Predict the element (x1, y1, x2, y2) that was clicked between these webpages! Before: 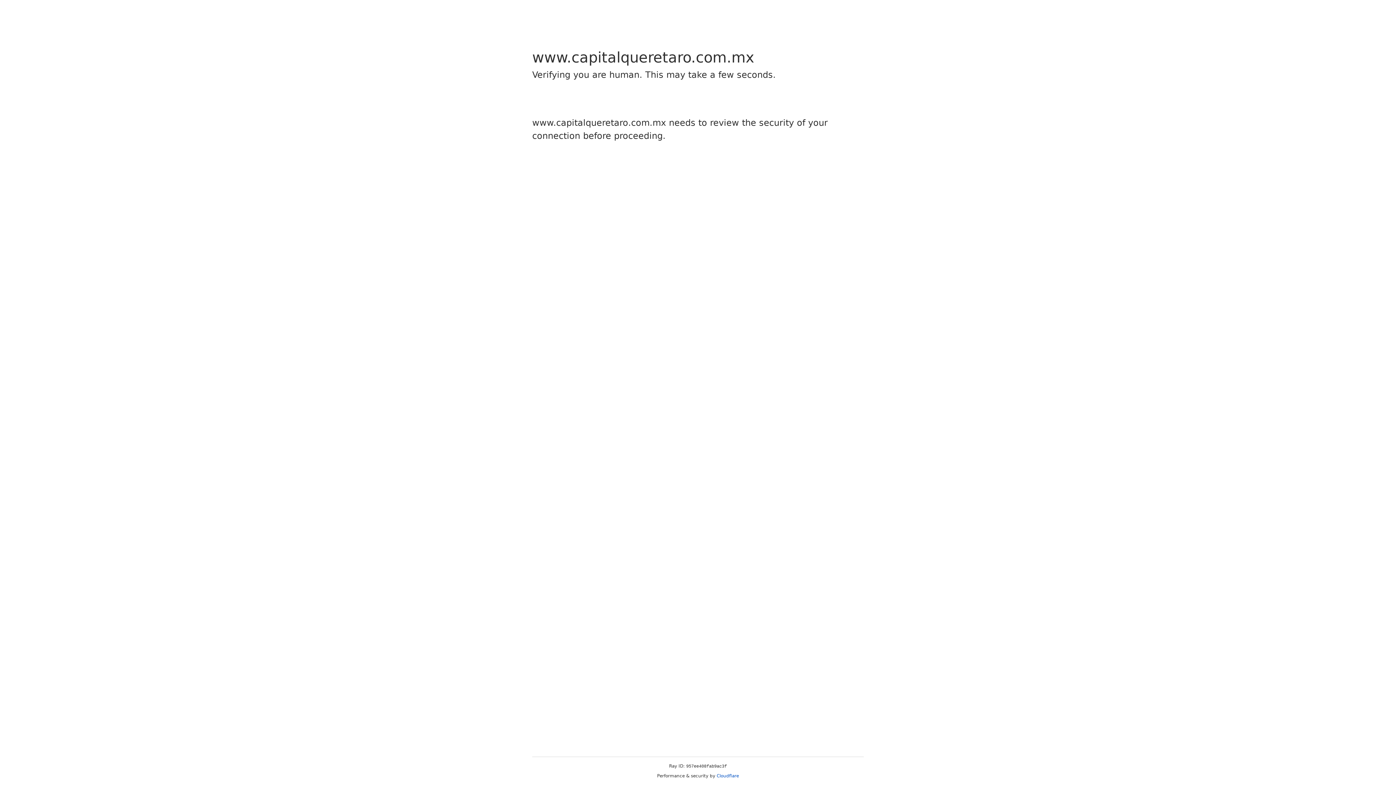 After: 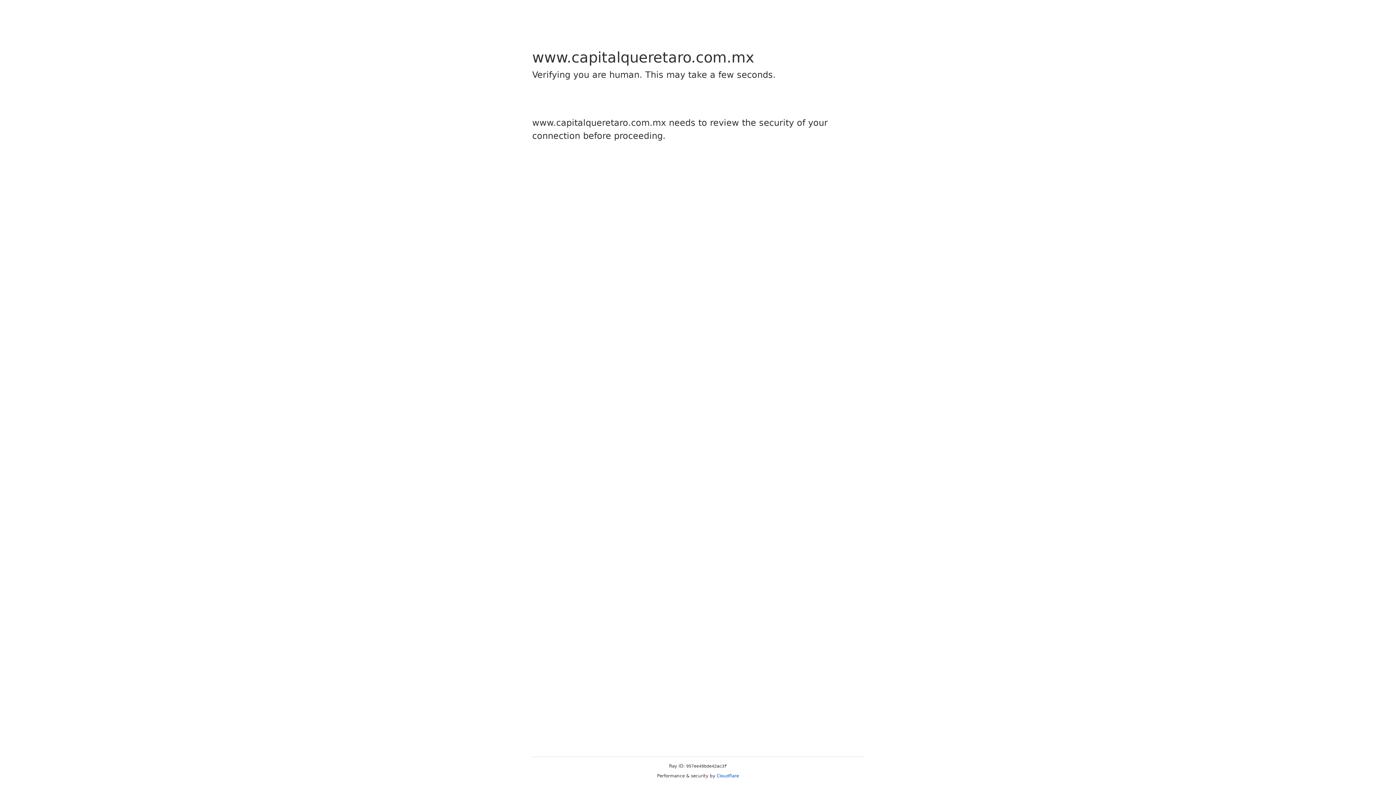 Action: label: Cloudflare bbox: (716, 773, 739, 778)